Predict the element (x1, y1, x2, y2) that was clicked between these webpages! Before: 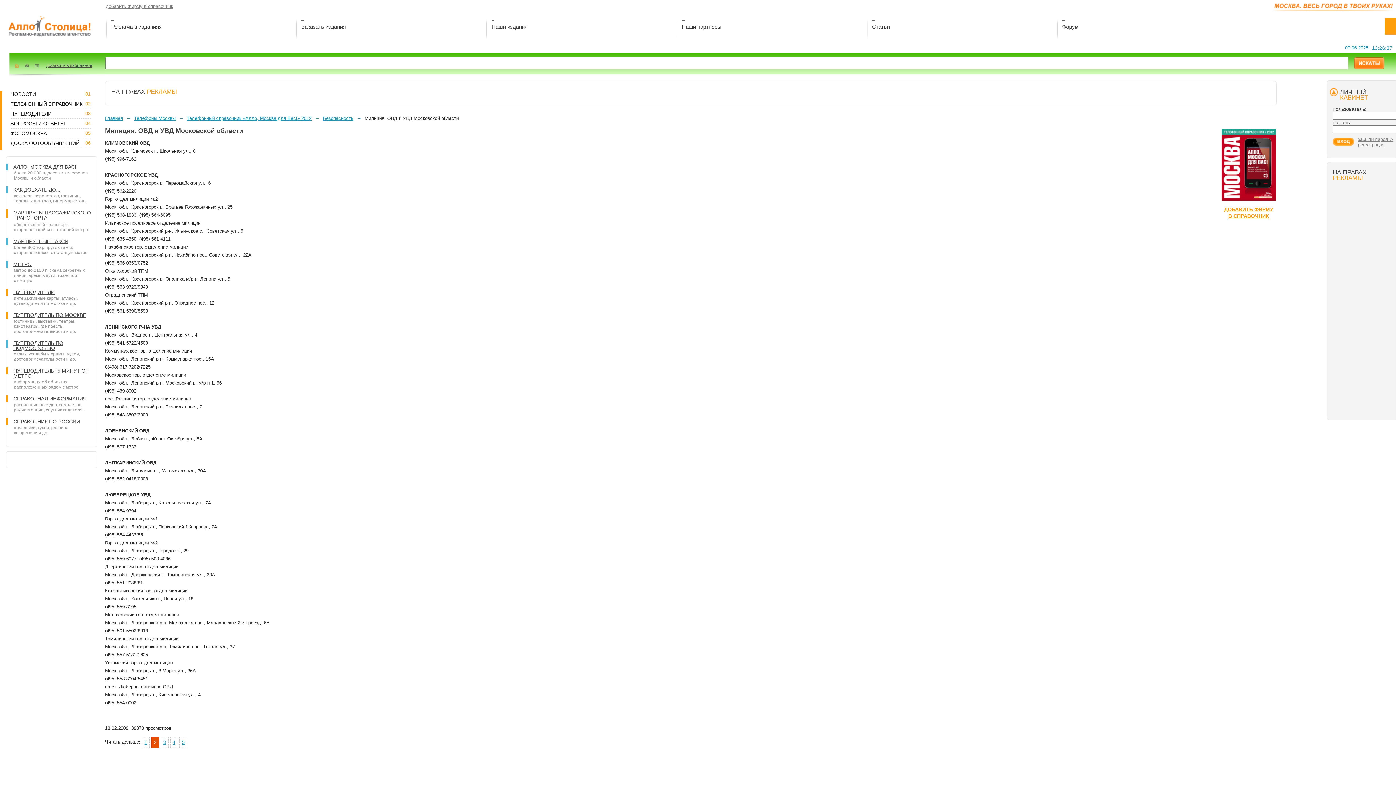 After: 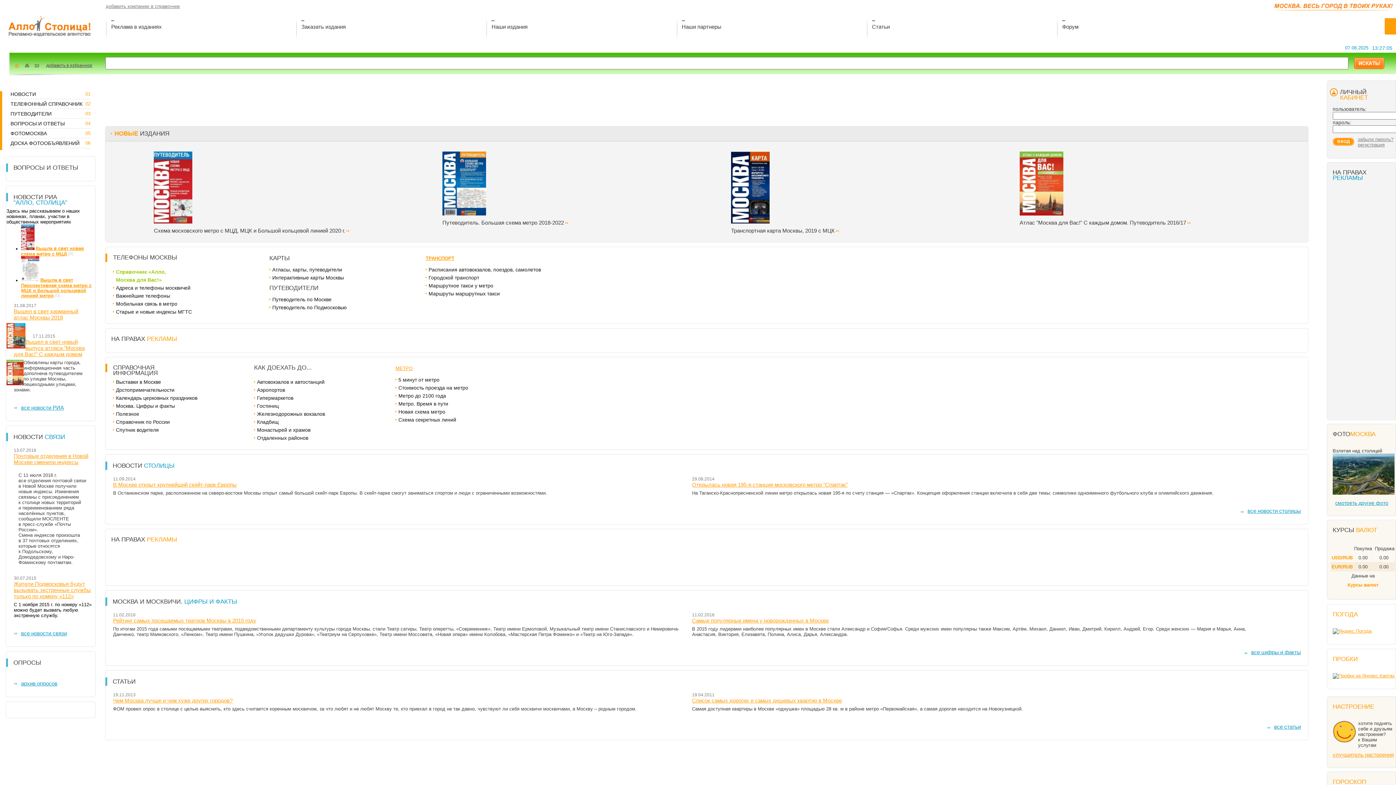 Action: bbox: (3, 33, 92, 39)